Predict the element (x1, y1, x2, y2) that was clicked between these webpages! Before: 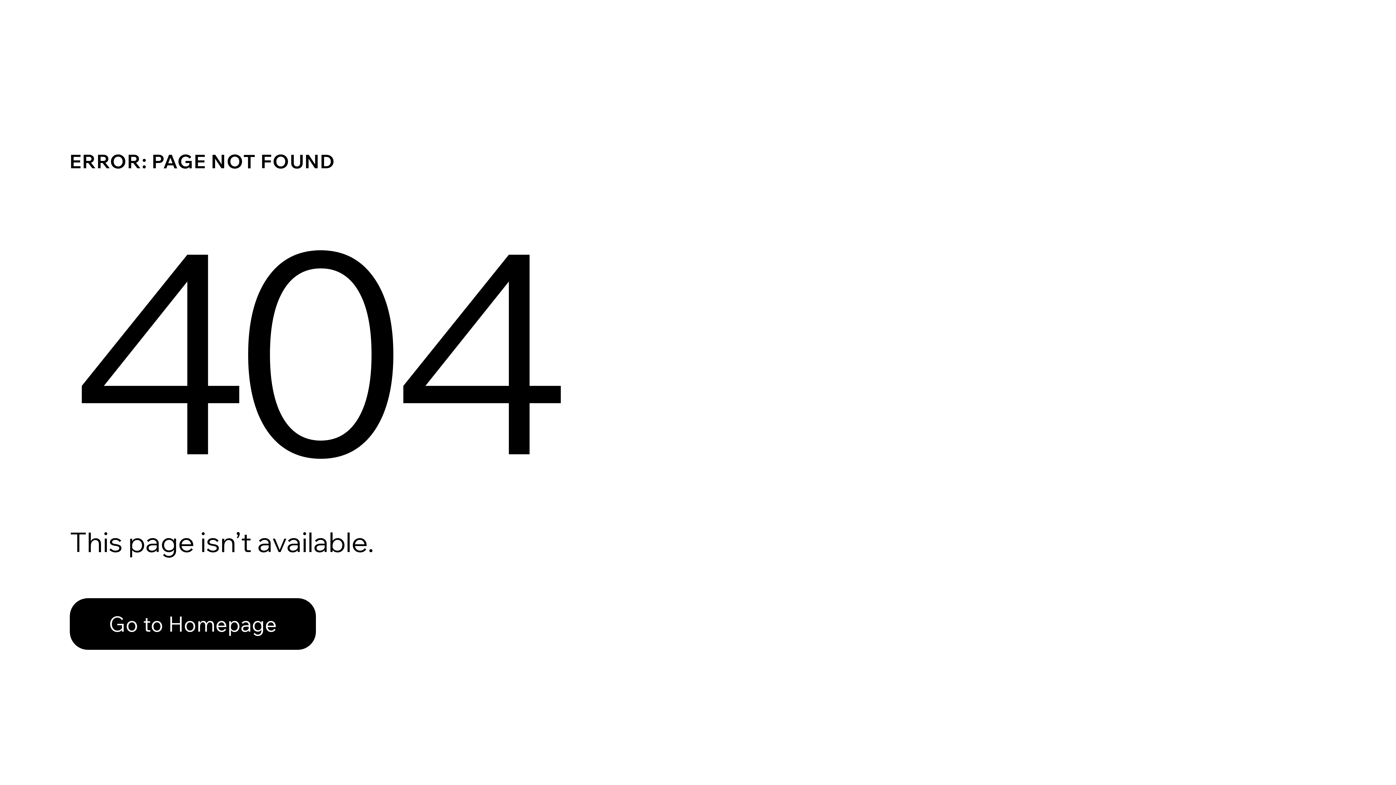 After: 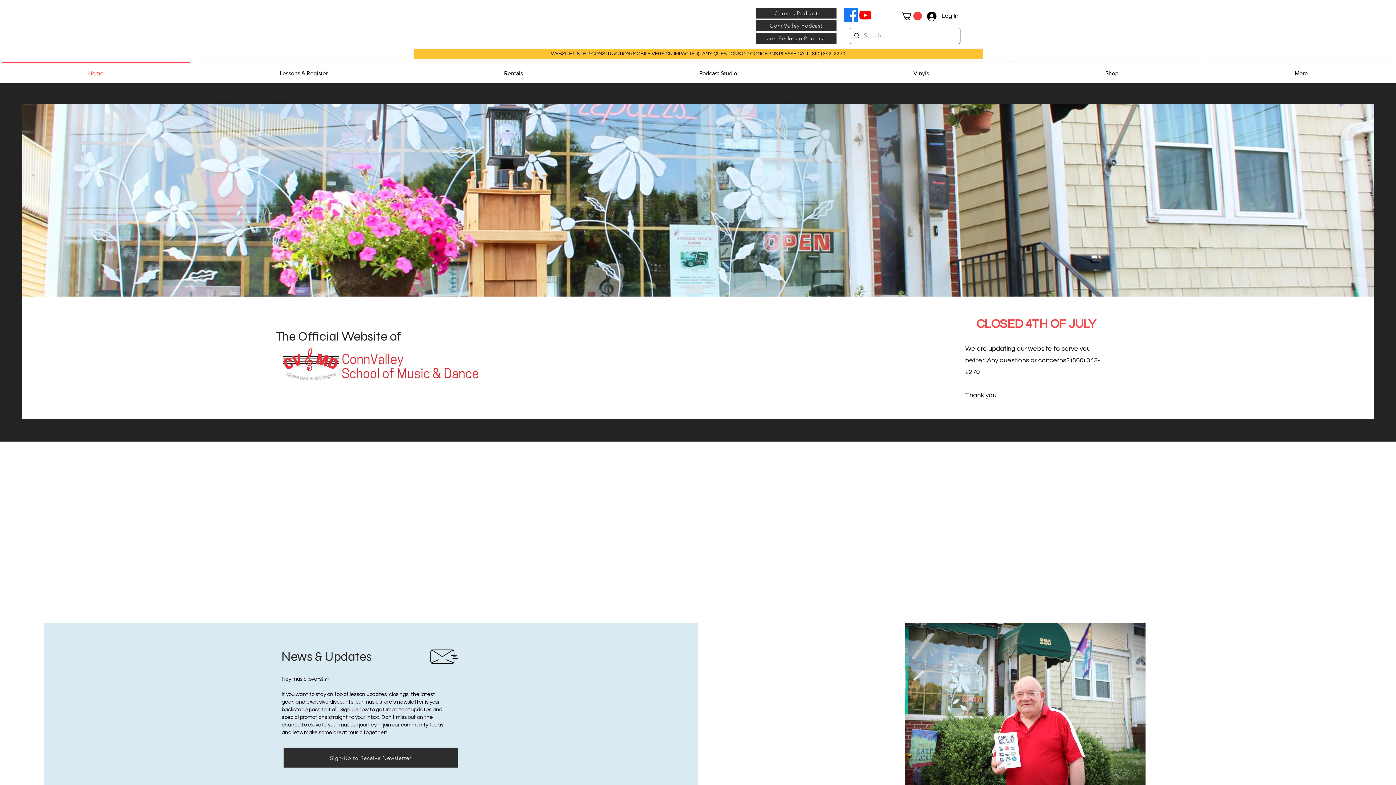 Action: bbox: (69, 598, 316, 650) label: Go to Homepage